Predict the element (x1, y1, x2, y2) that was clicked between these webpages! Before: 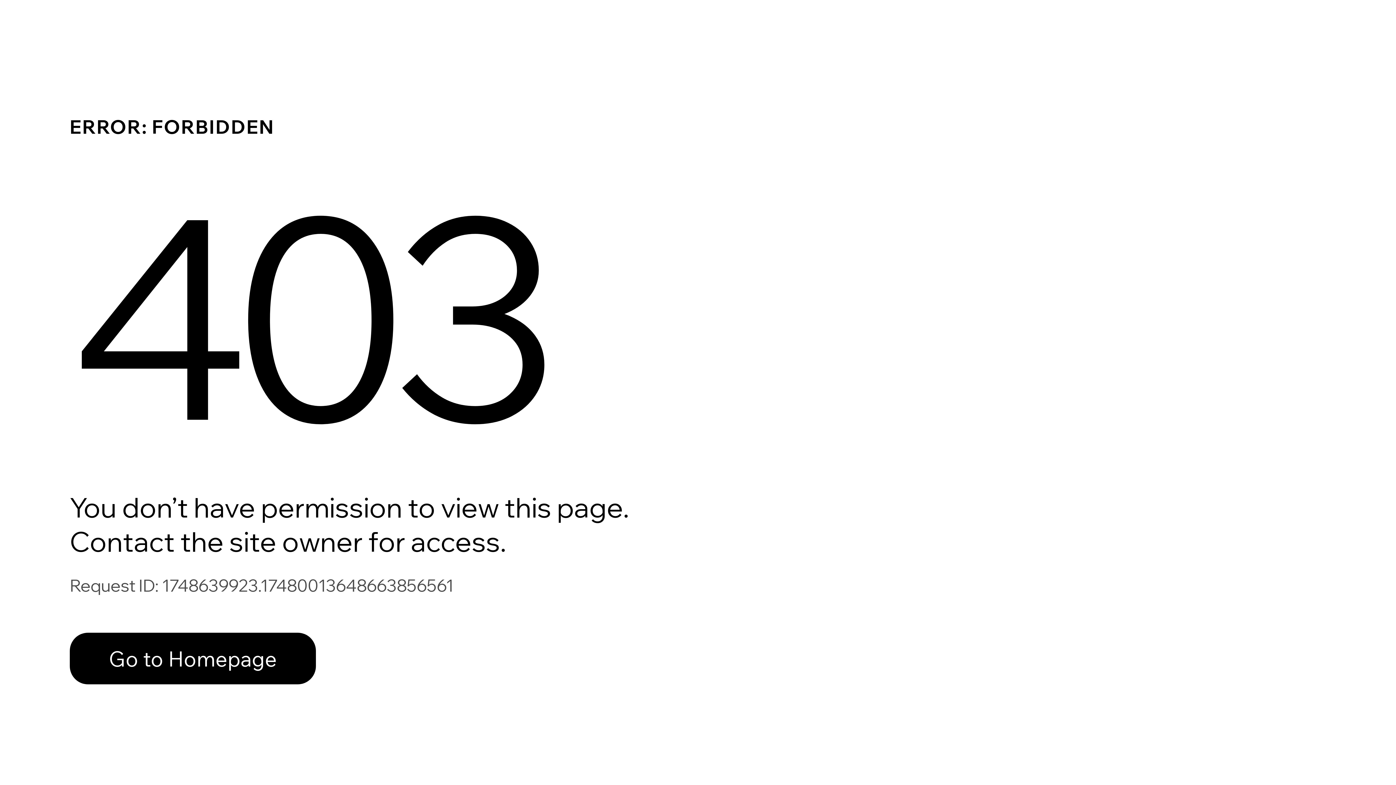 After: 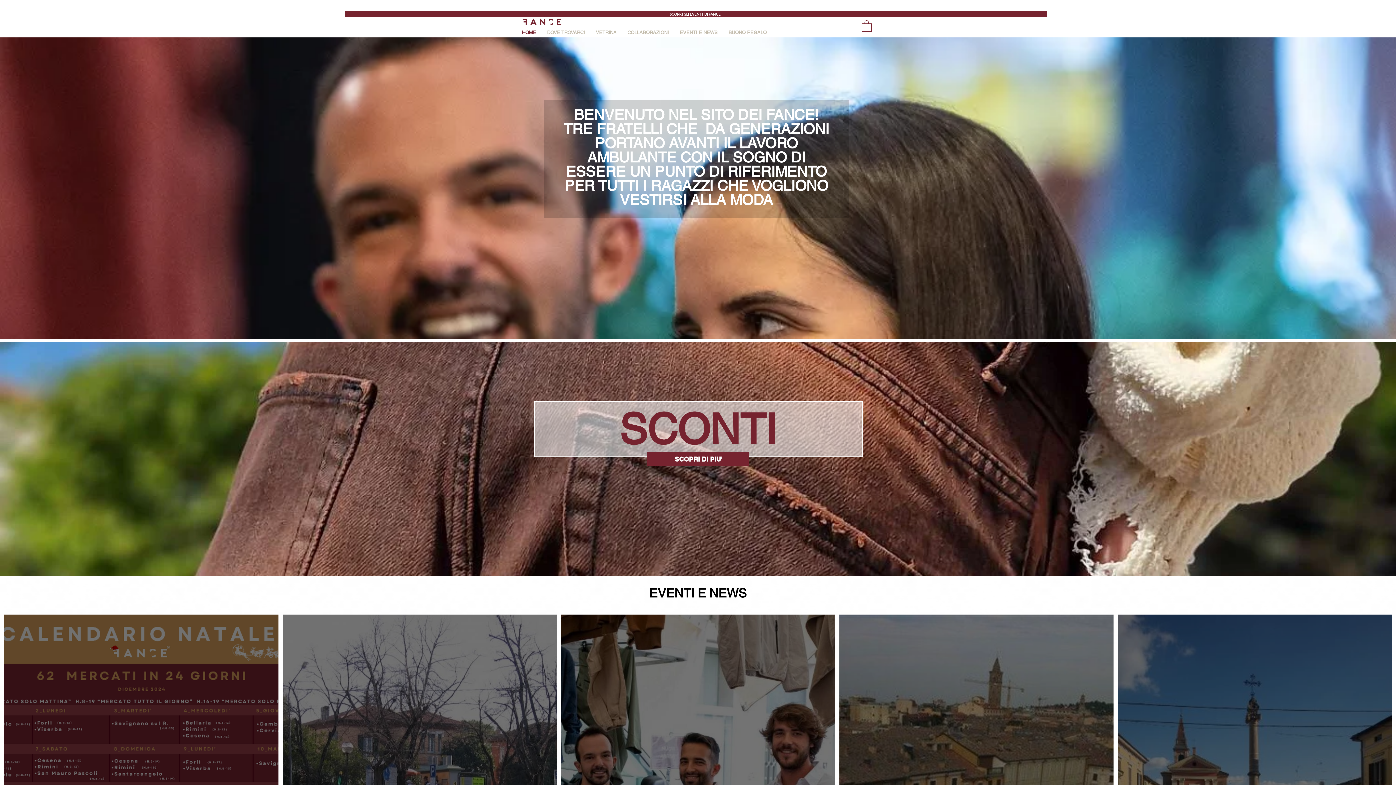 Action: bbox: (69, 617, 768, 694) label: Go to Homepage